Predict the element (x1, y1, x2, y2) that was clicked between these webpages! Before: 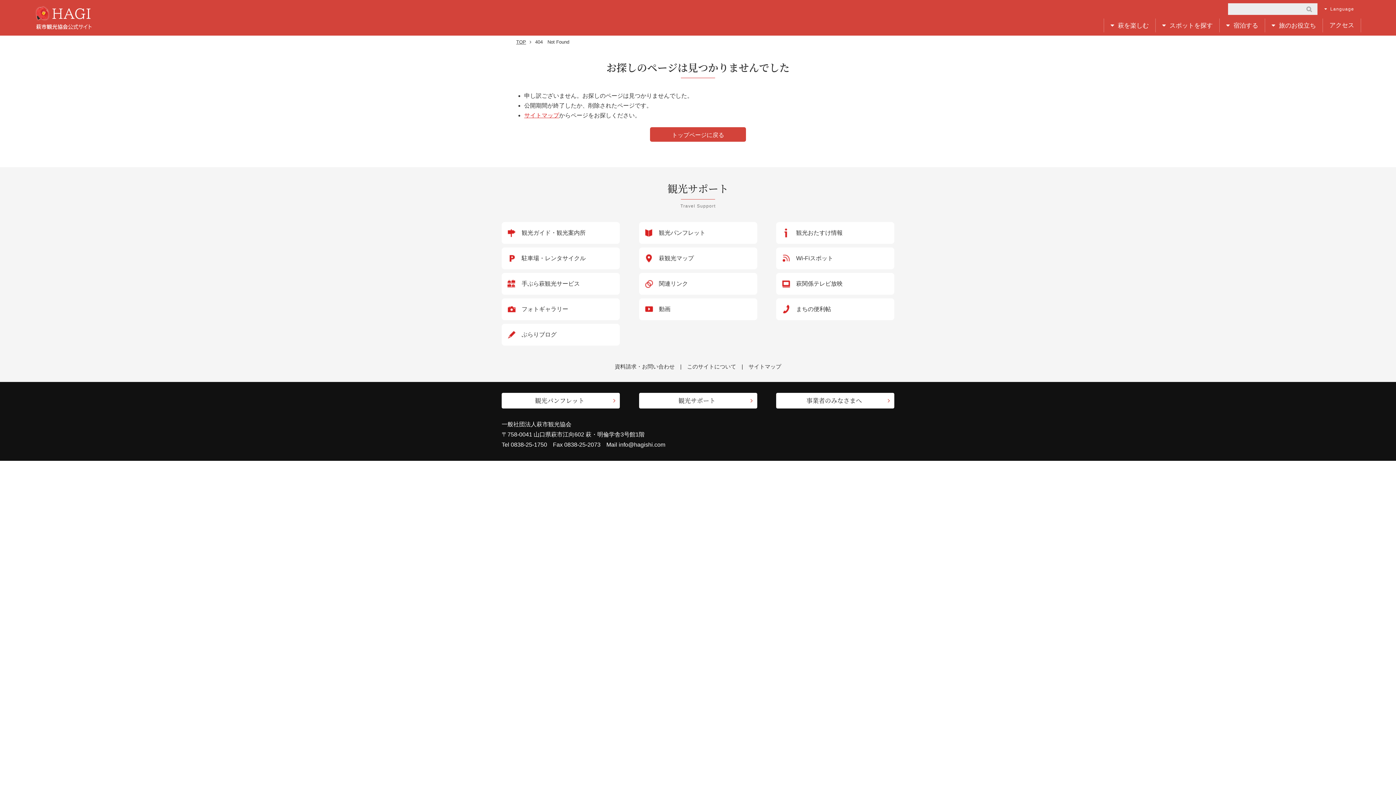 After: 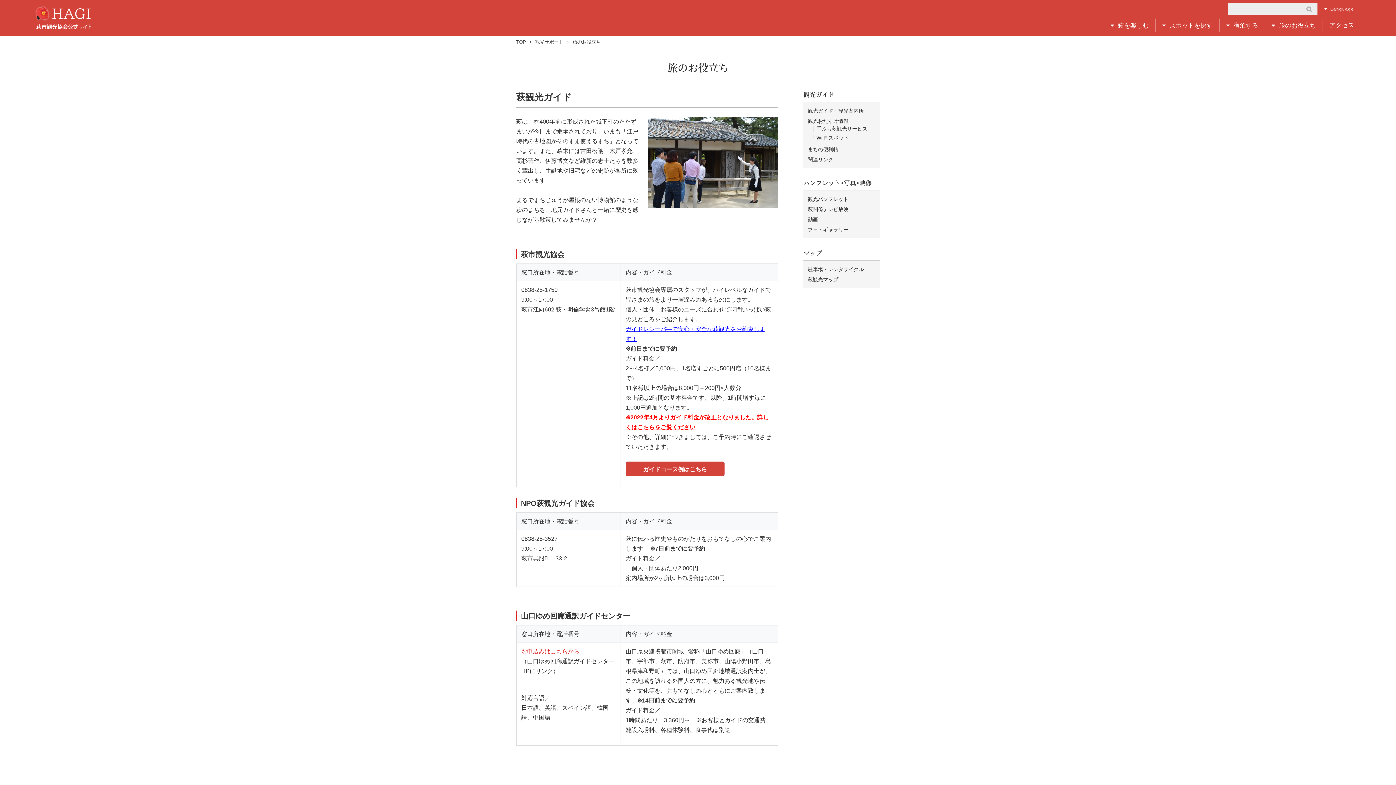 Action: bbox: (501, 222, 620, 244) label: 観光ガイド・観光案内所